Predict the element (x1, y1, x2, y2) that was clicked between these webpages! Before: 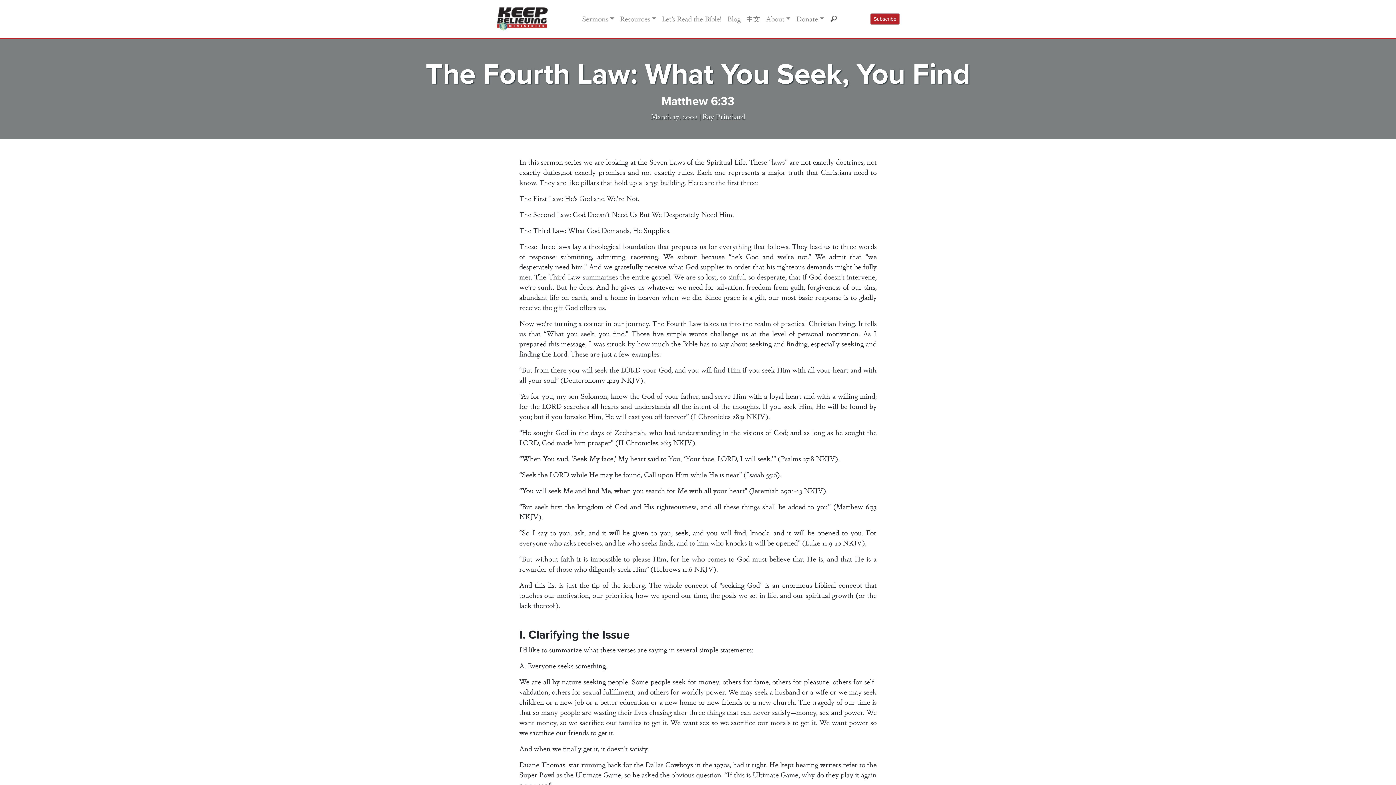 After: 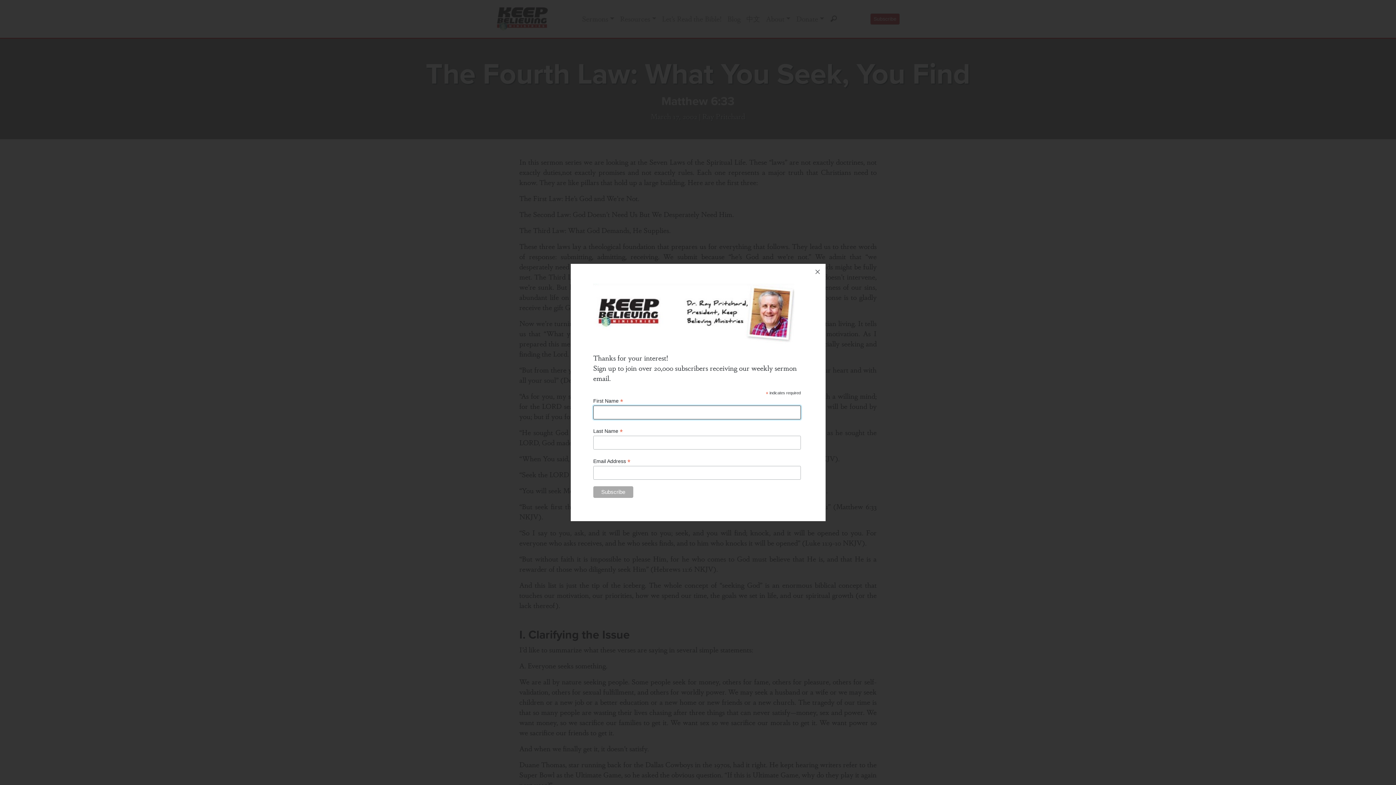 Action: label: Subscribe bbox: (870, 13, 900, 24)